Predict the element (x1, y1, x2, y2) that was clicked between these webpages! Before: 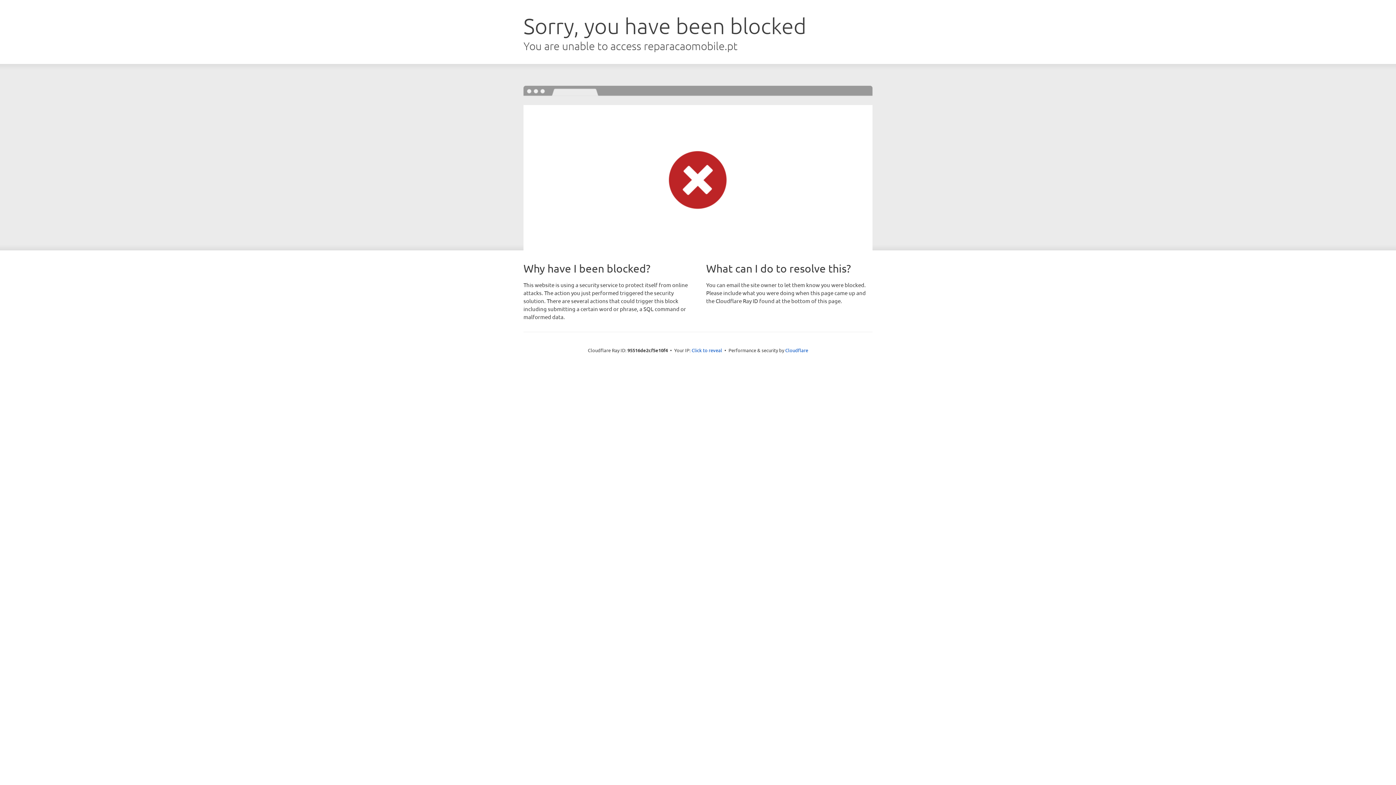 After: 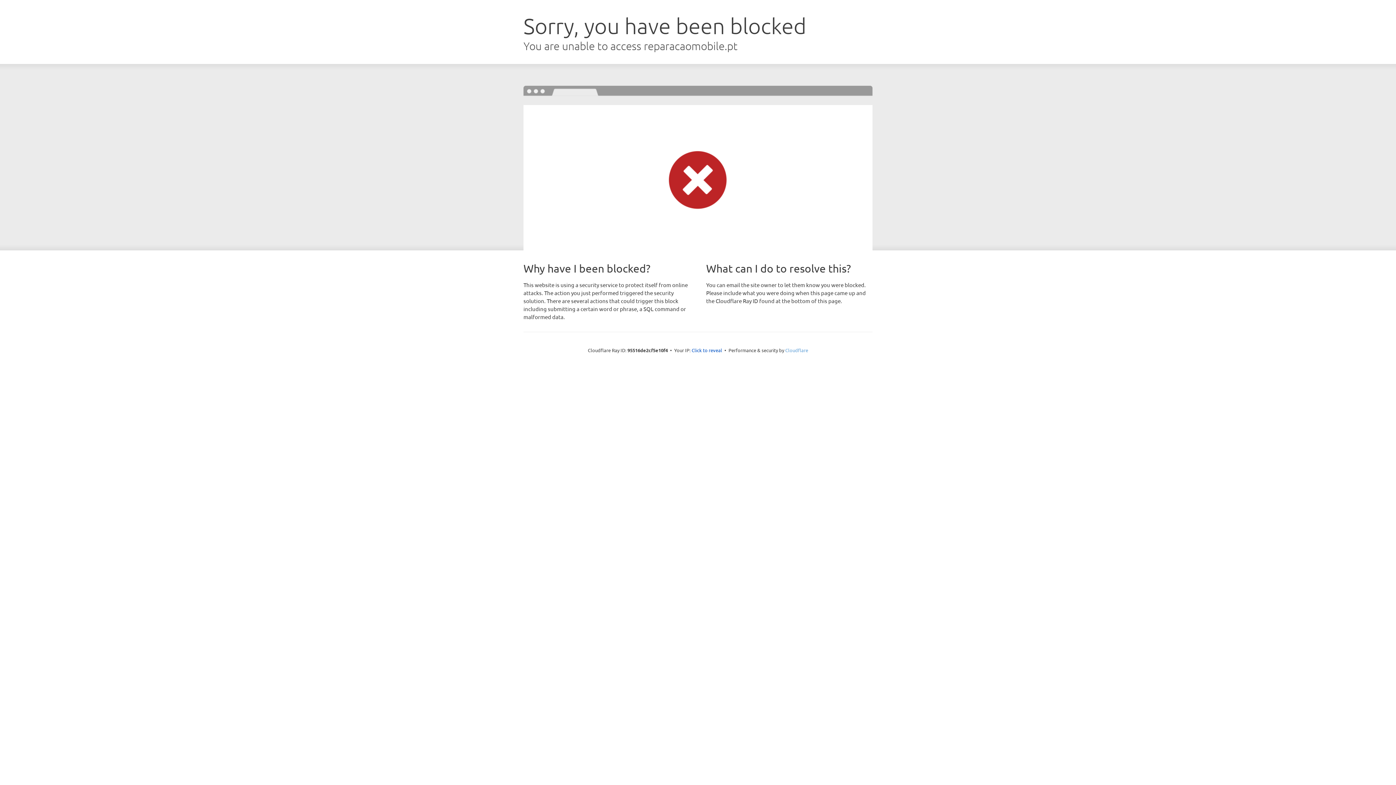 Action: bbox: (785, 347, 808, 353) label: Cloudflare